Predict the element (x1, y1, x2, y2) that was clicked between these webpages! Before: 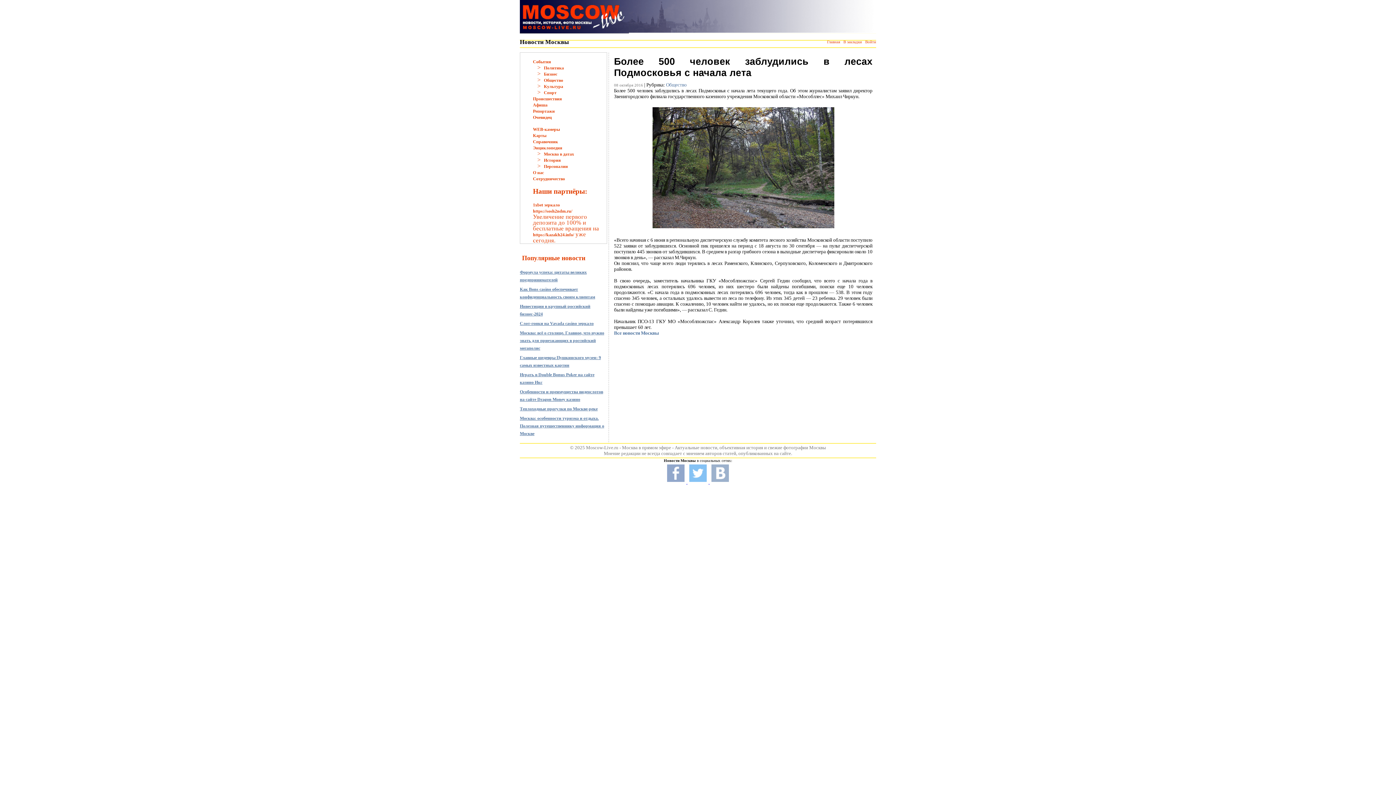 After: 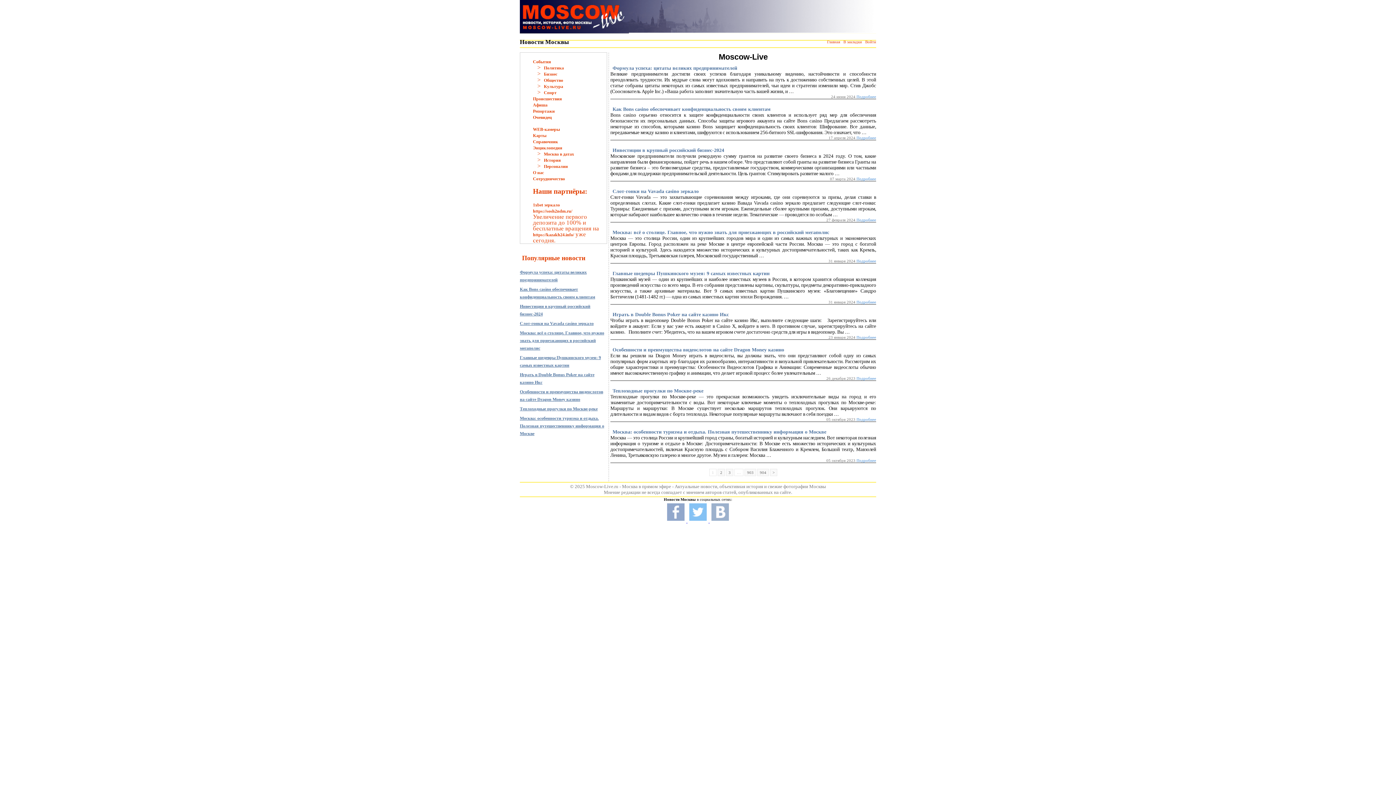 Action: label: Главная bbox: (827, 39, 840, 44)